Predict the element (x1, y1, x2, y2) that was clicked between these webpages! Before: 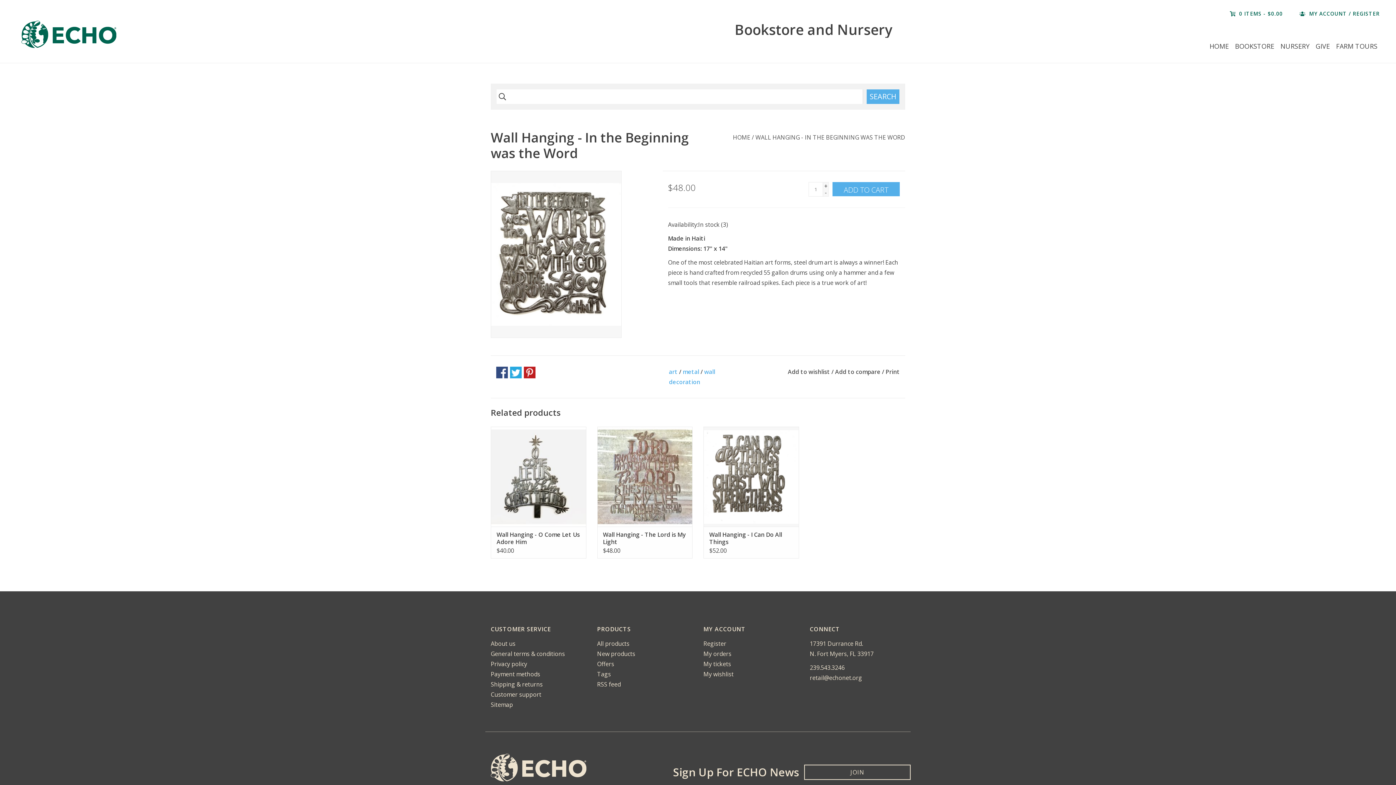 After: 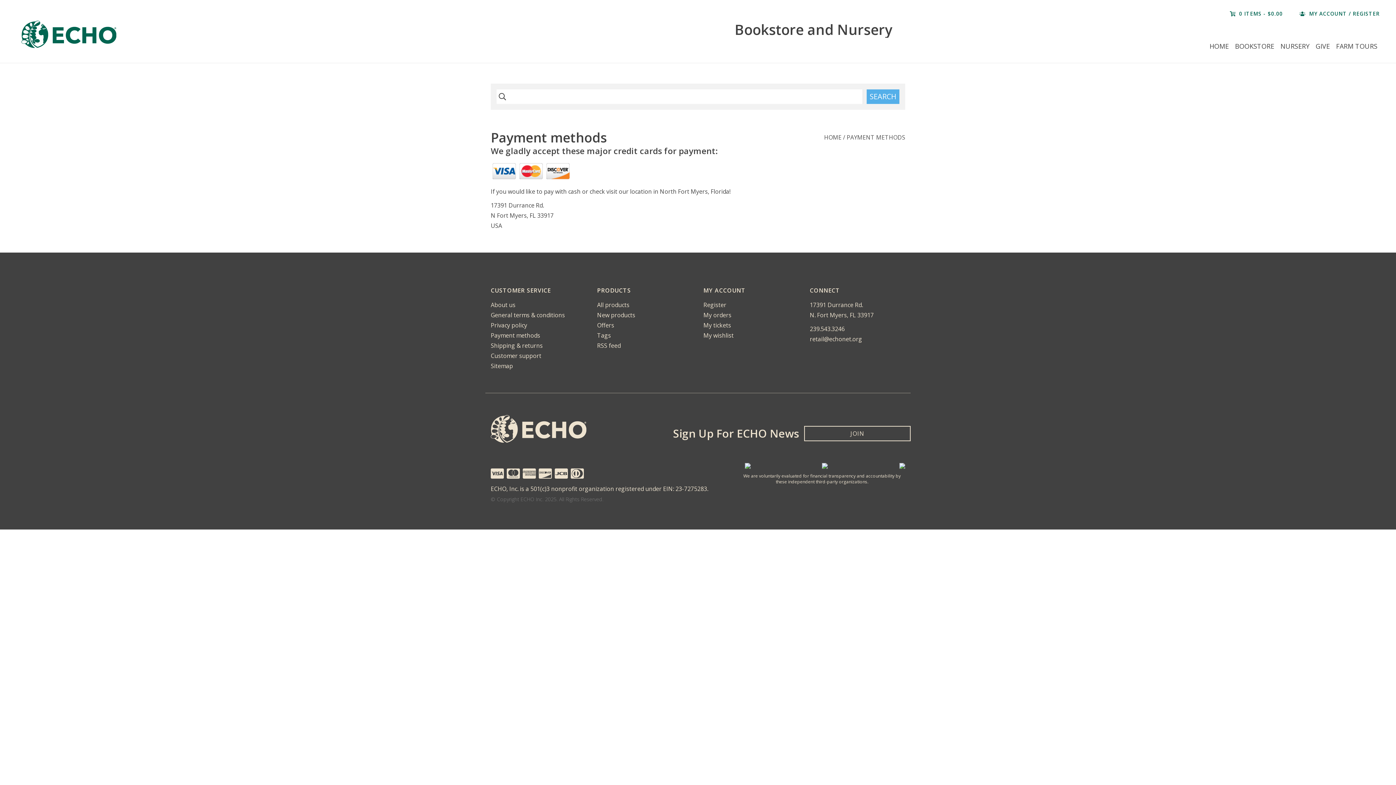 Action: label: Payment methods bbox: (490, 670, 540, 678)